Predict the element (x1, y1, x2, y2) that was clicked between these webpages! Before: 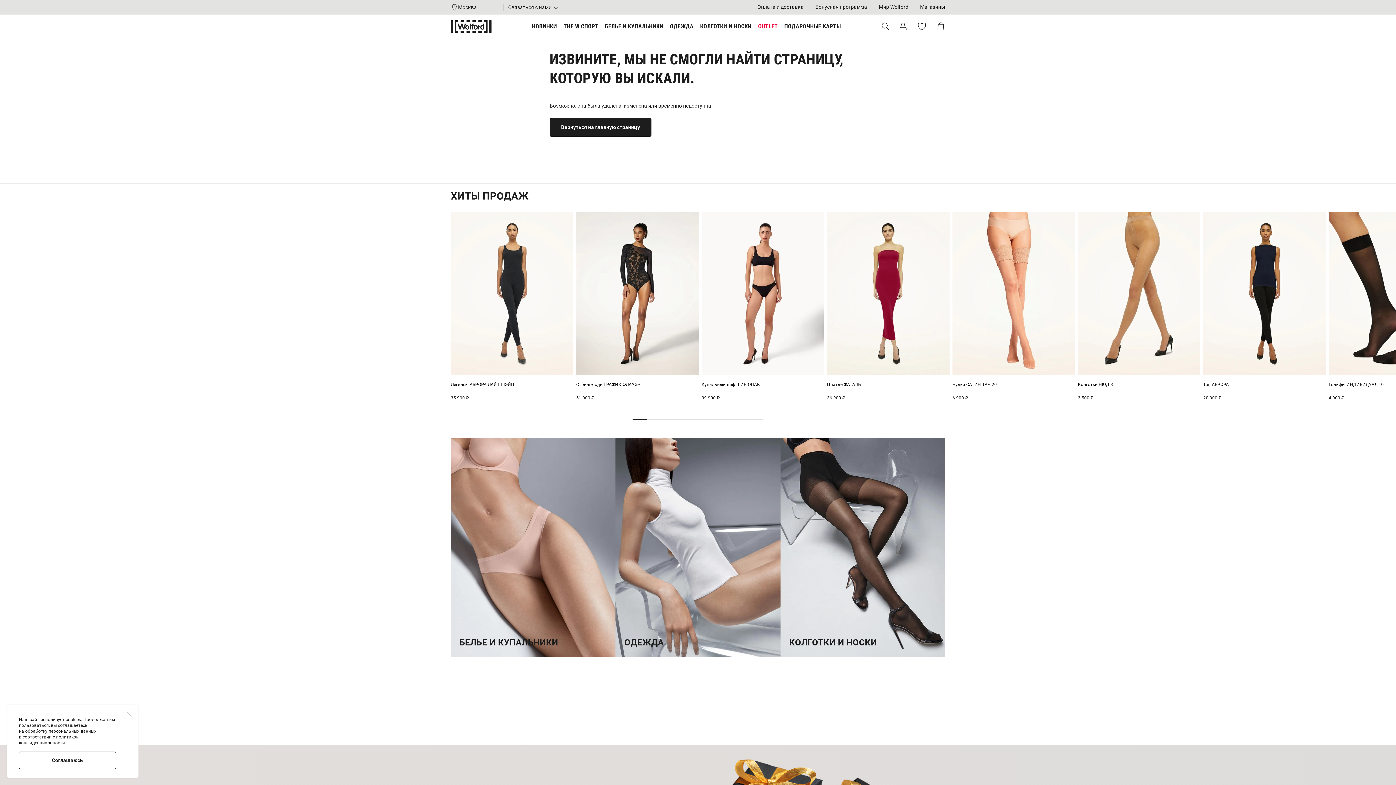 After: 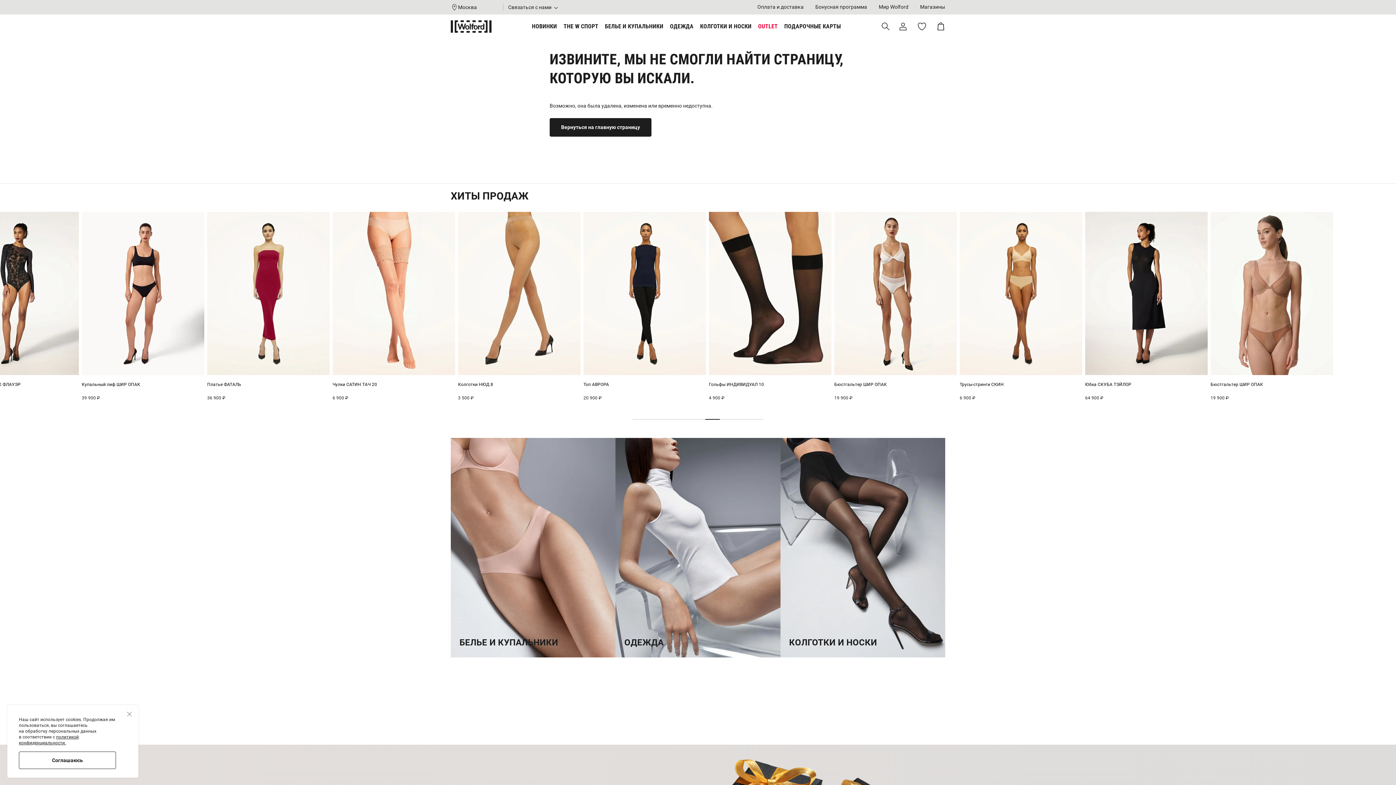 Action: label: Go to slide 6 bbox: (705, 419, 720, 420)